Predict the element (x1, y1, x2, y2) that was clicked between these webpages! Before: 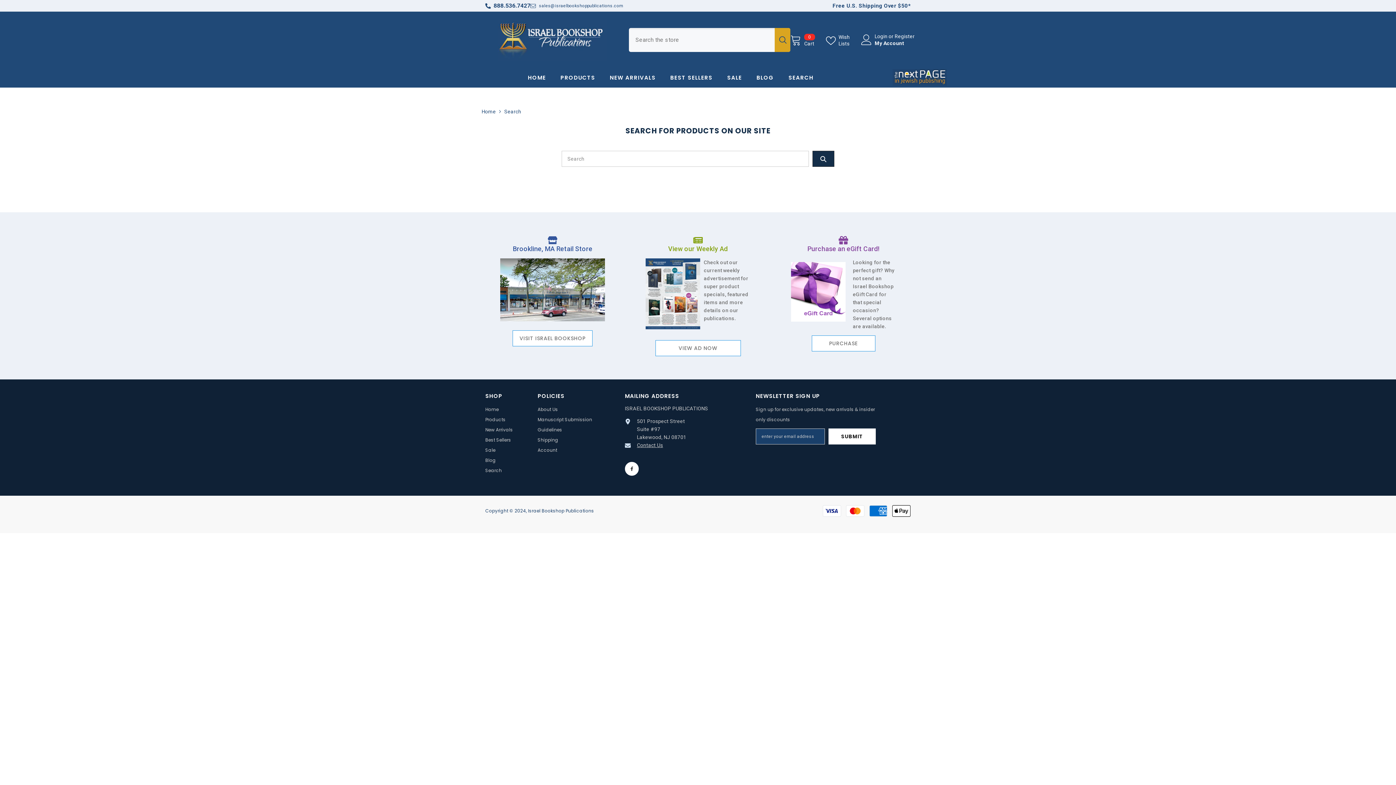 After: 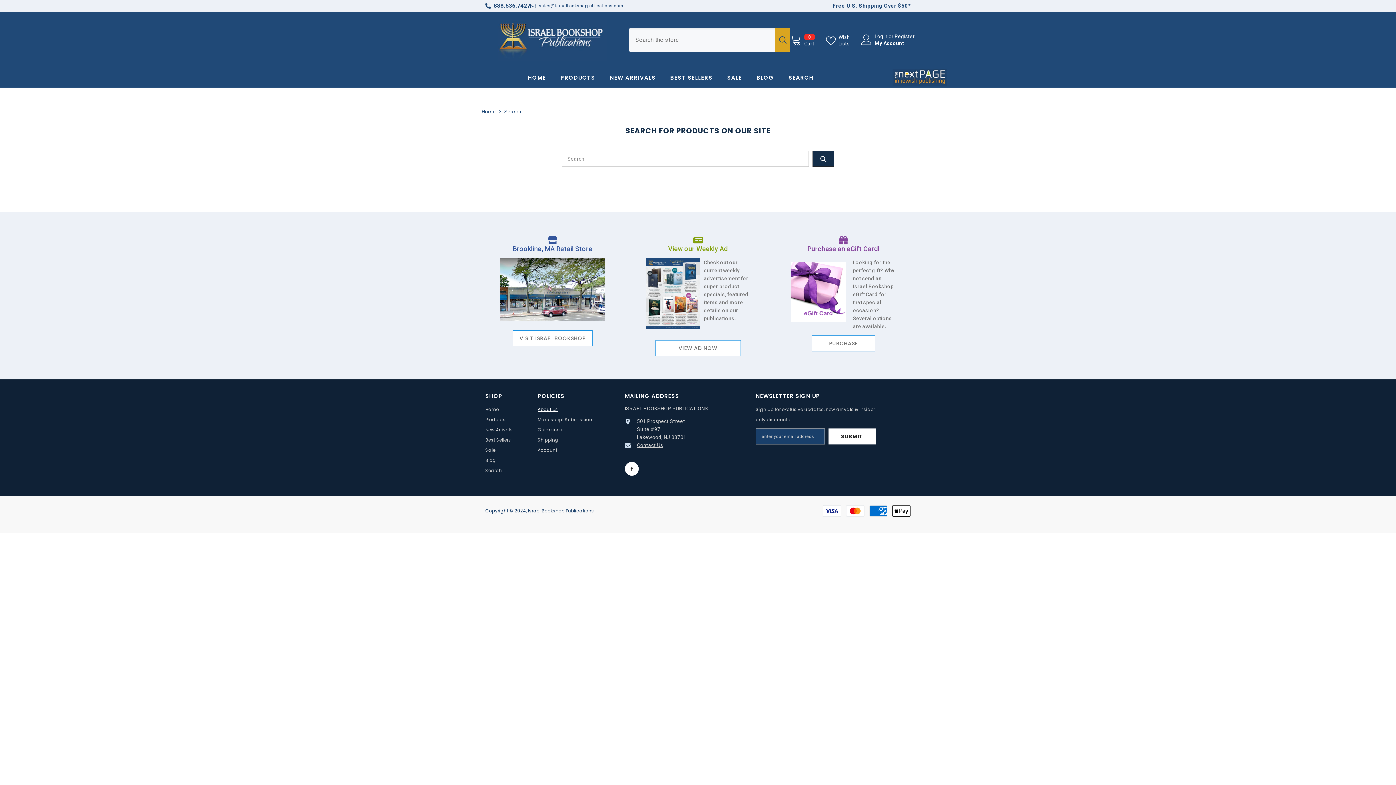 Action: bbox: (537, 404, 558, 414) label: About Us